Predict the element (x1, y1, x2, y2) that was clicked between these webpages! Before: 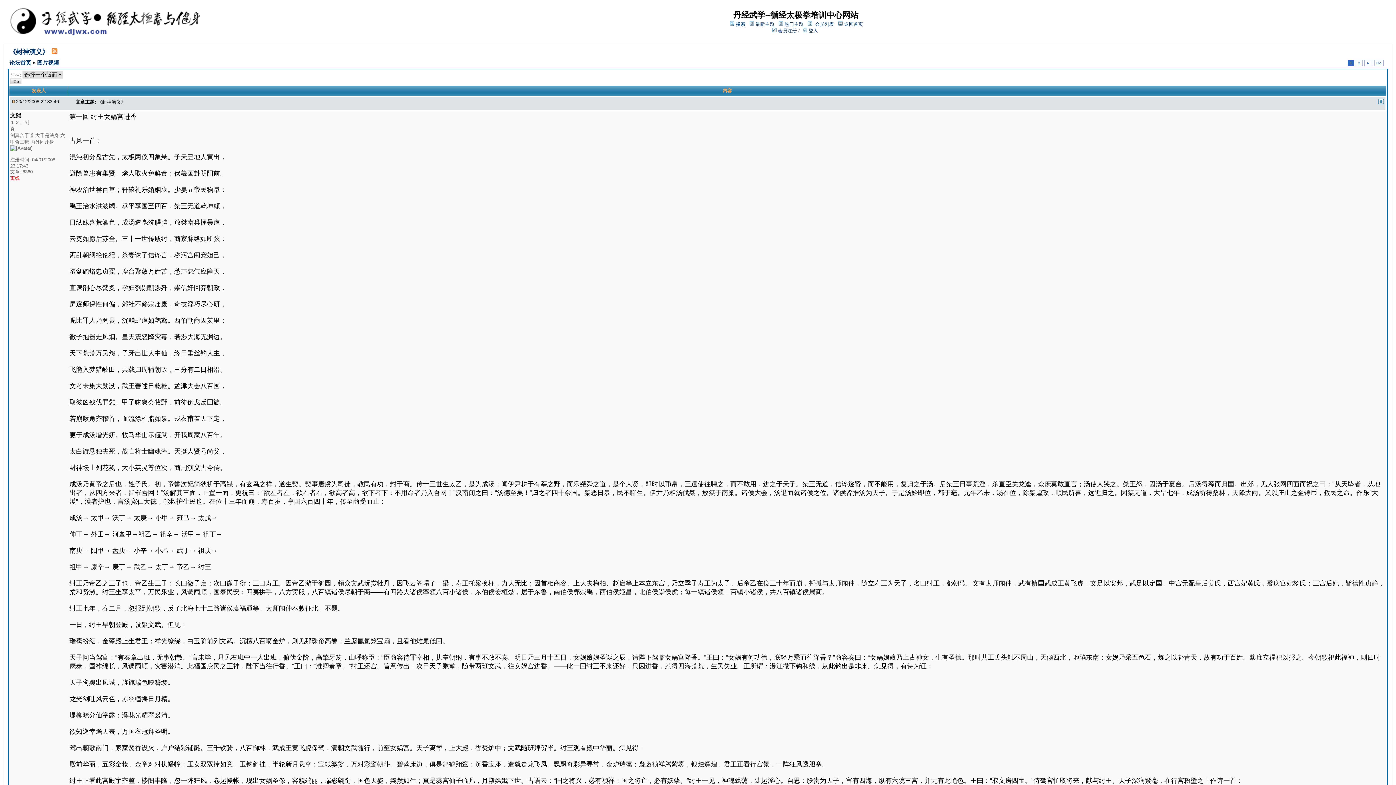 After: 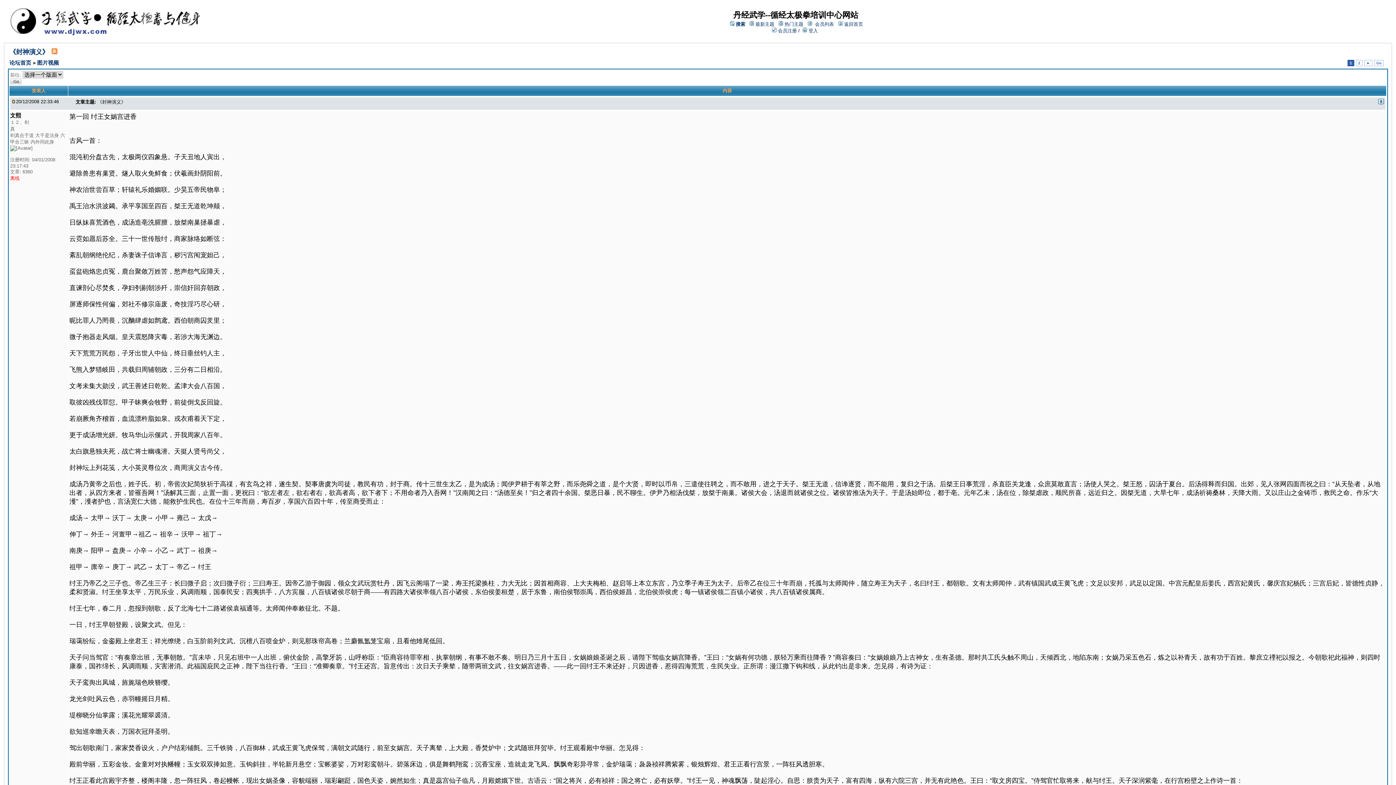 Action: label: 《封神演义》 bbox: (9, 48, 48, 55)